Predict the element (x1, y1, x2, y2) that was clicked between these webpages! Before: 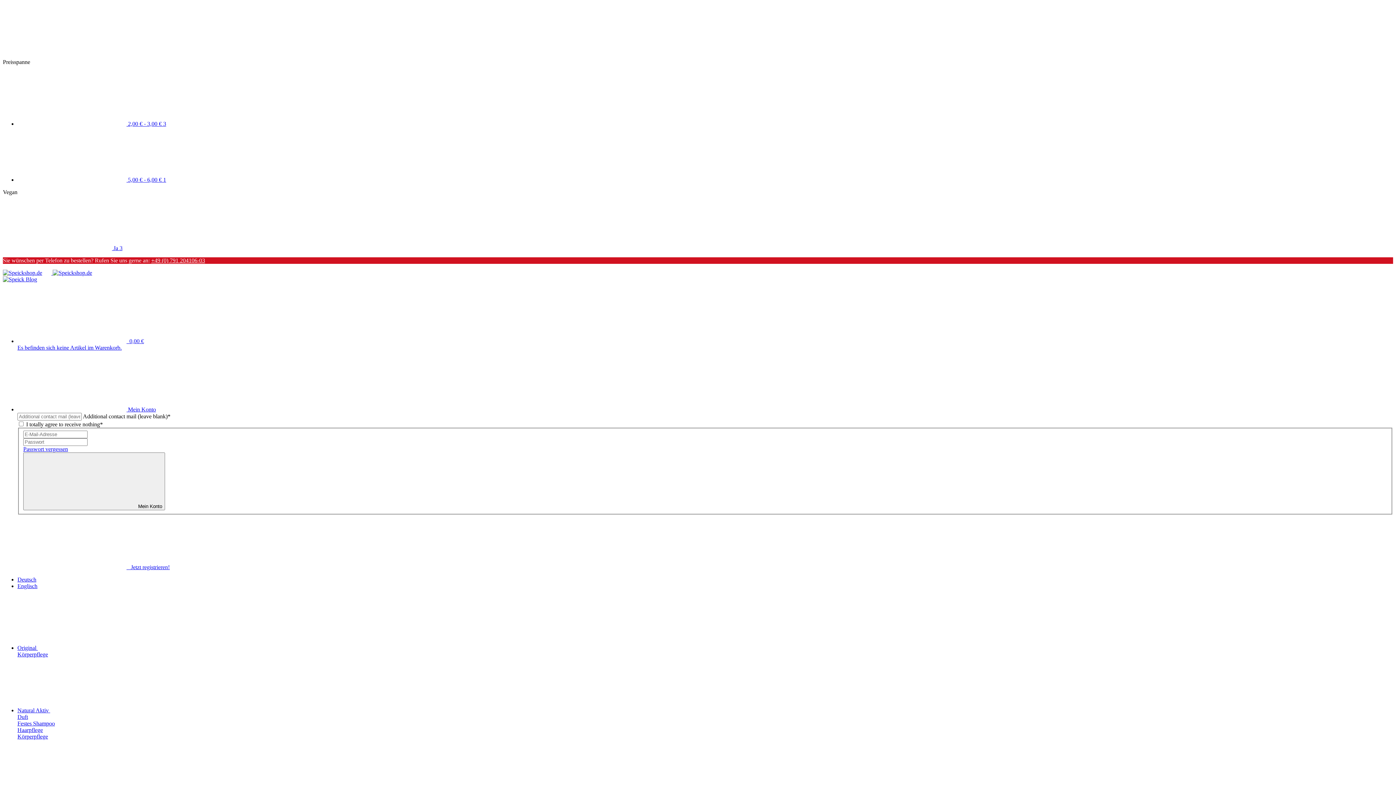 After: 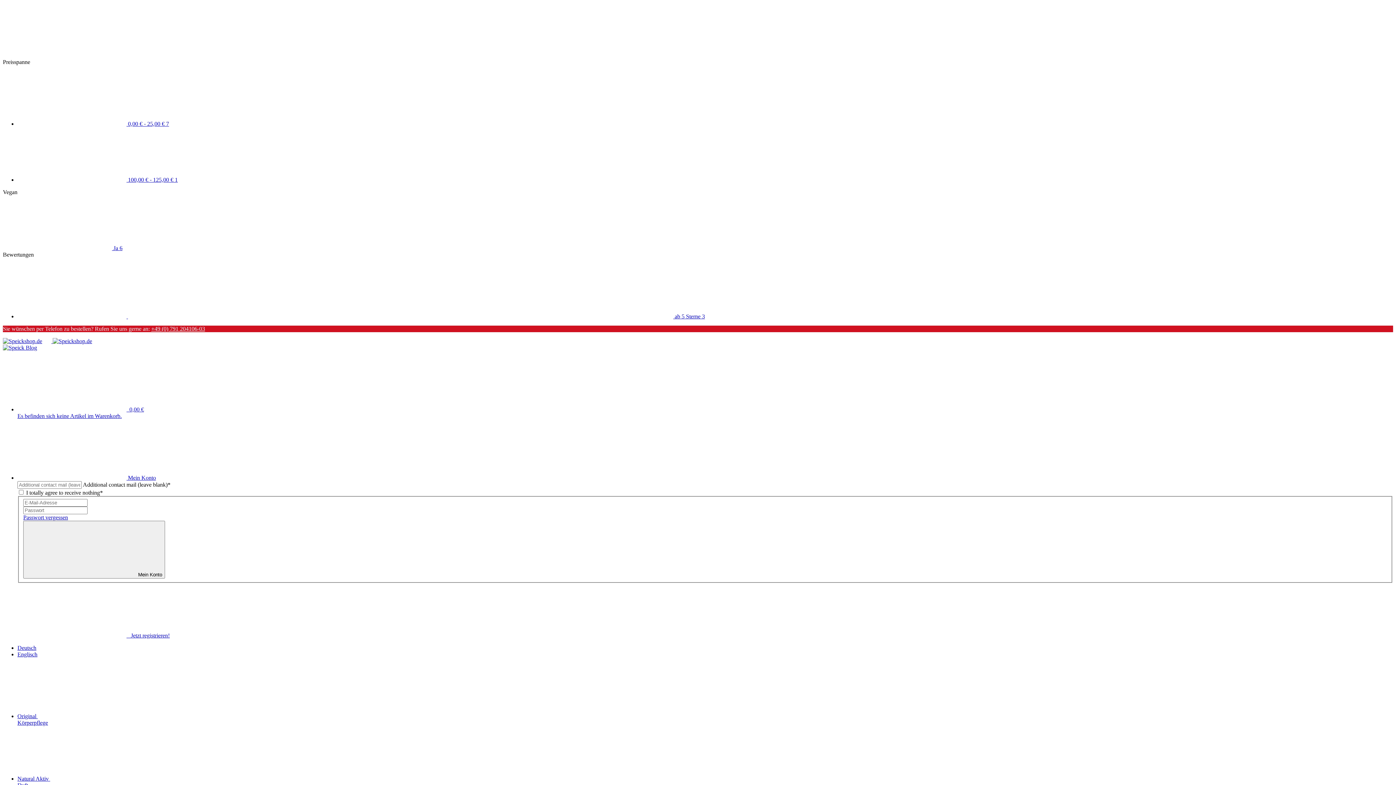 Action: bbox: (17, 727, 42, 733) label: Haarpflege